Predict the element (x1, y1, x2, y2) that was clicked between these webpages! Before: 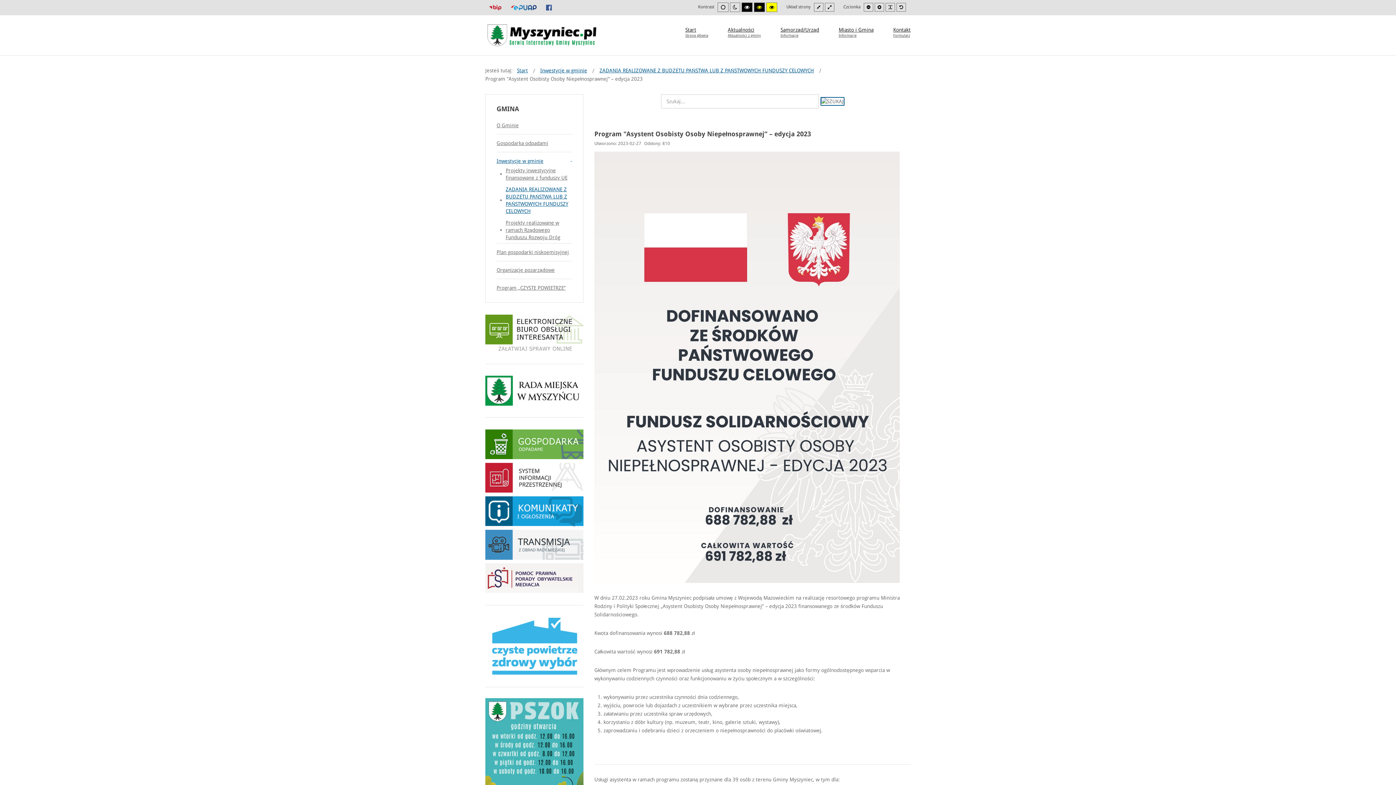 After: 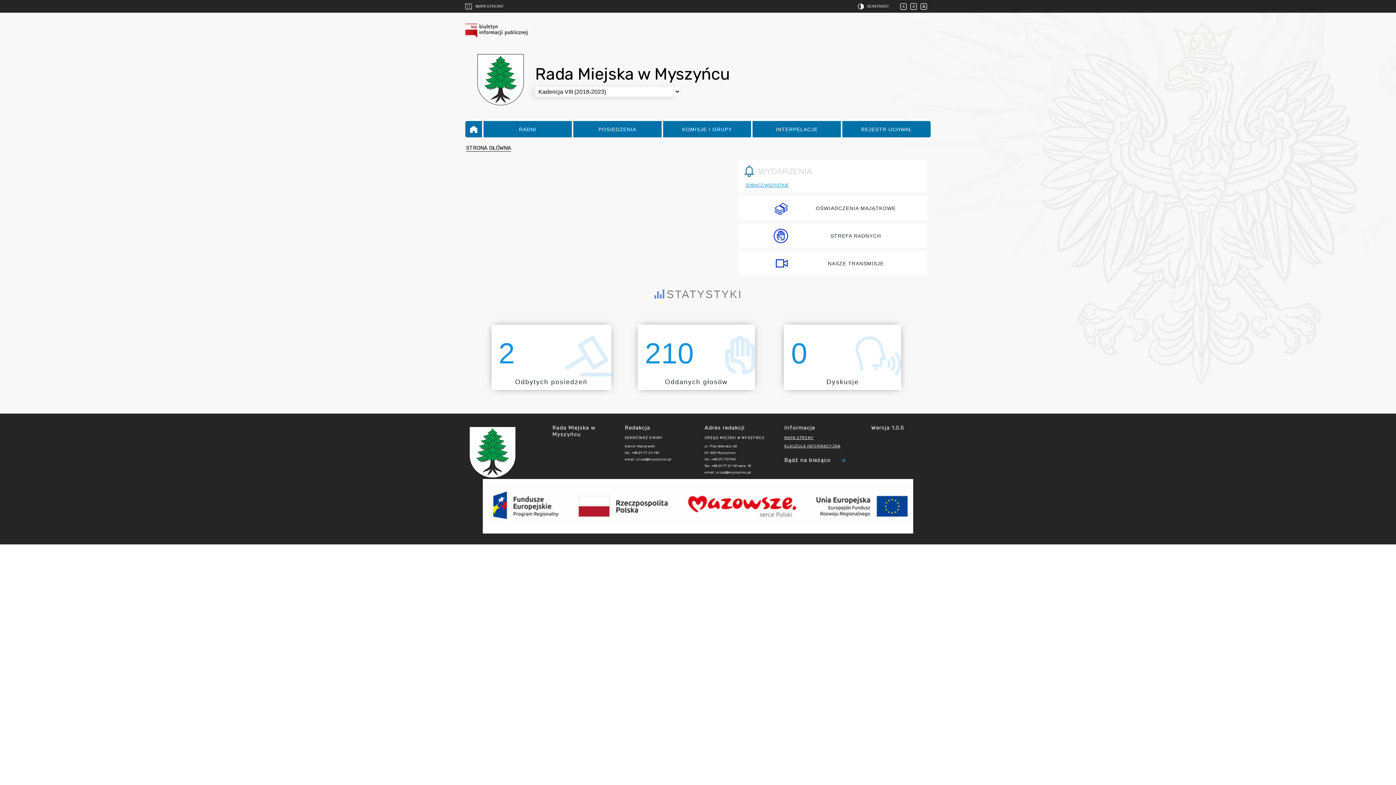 Action: bbox: (485, 387, 583, 393)